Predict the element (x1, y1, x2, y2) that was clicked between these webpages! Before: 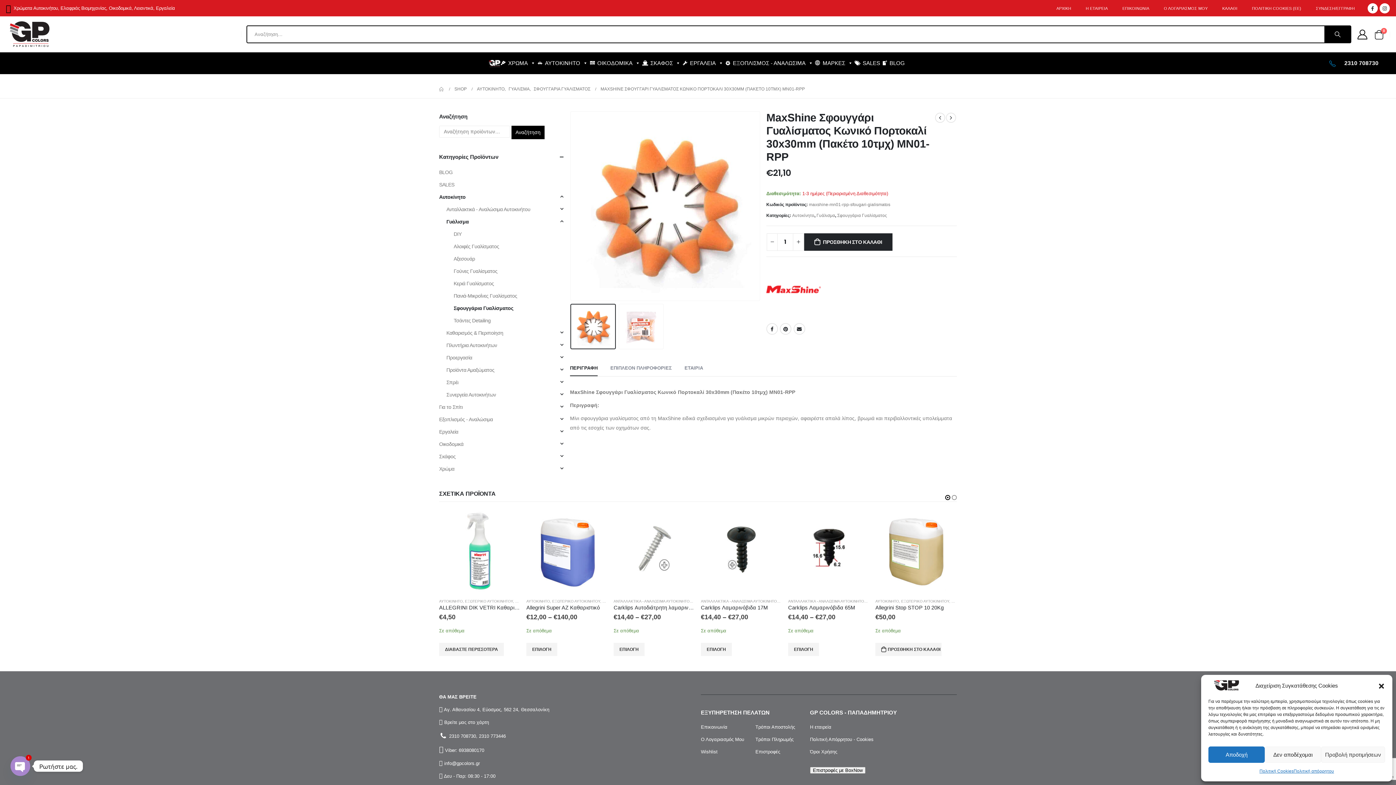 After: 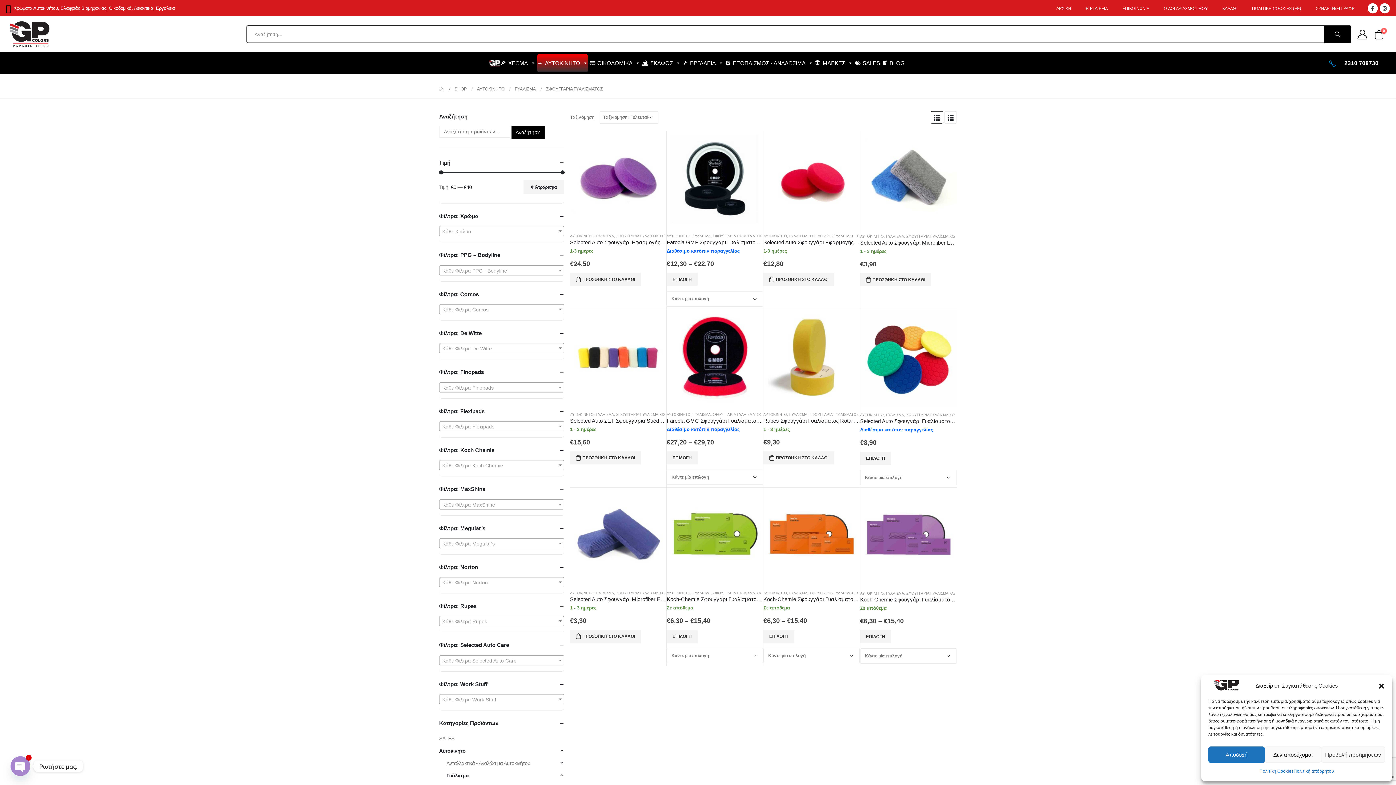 Action: label: Σφουγγάρια Γυαλίσματος bbox: (837, 210, 887, 220)